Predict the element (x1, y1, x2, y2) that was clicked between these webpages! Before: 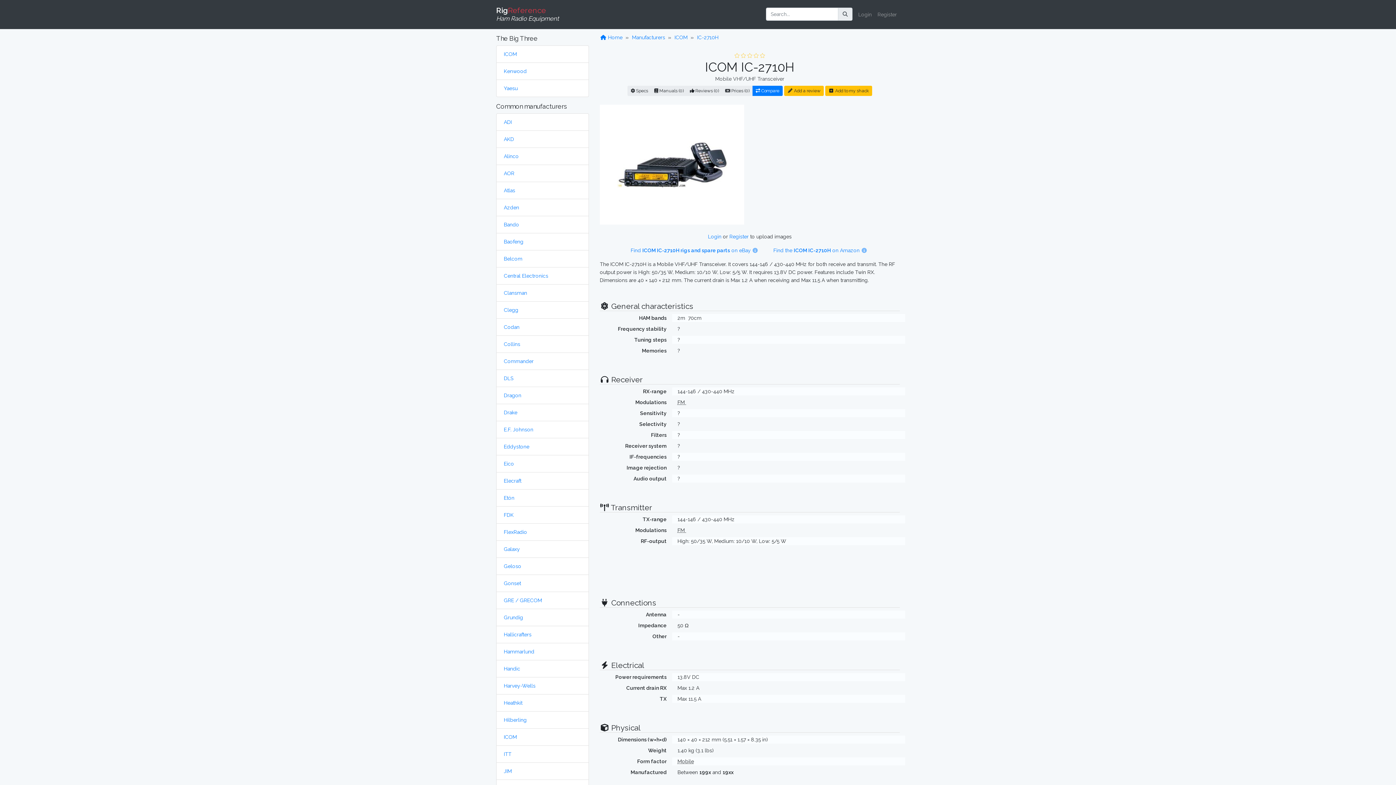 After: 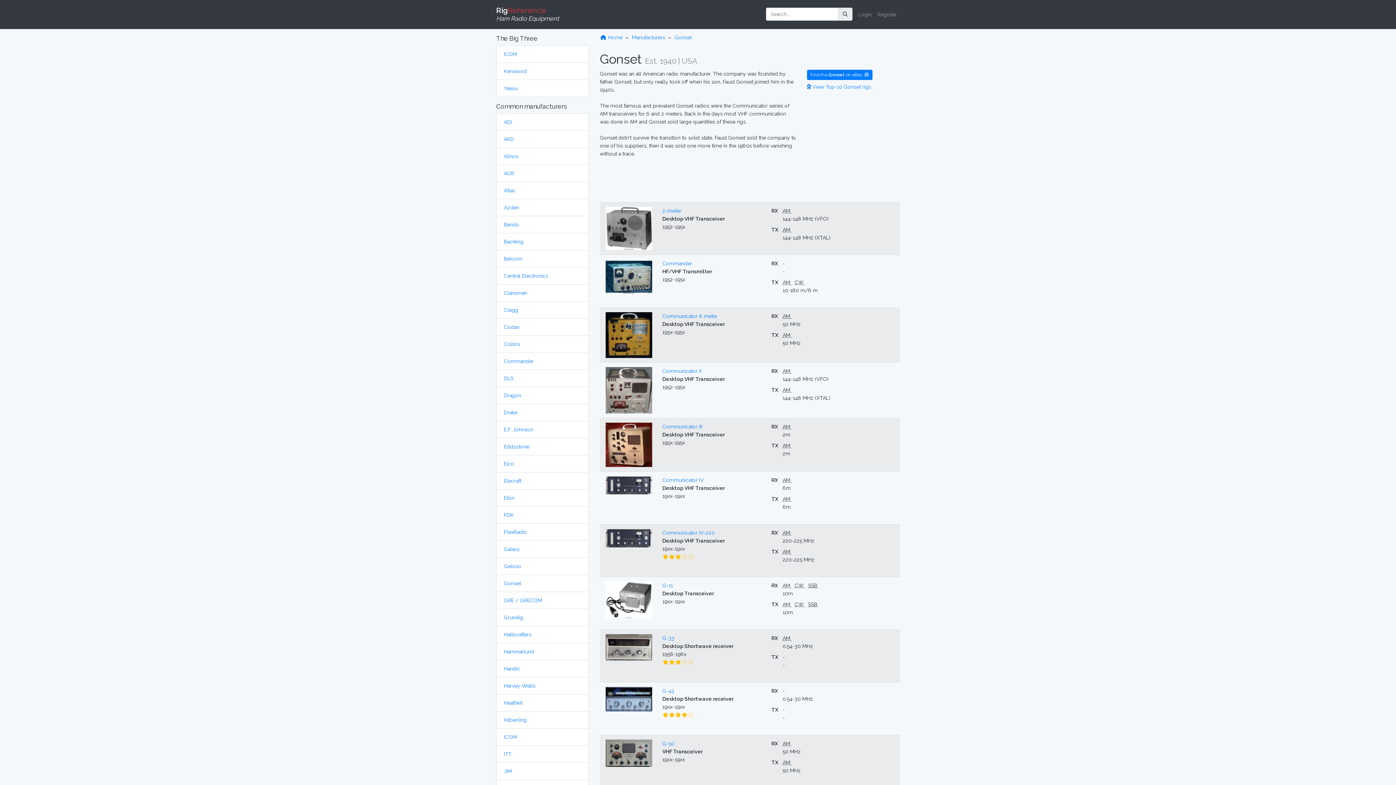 Action: label: Gonset bbox: (504, 580, 521, 586)